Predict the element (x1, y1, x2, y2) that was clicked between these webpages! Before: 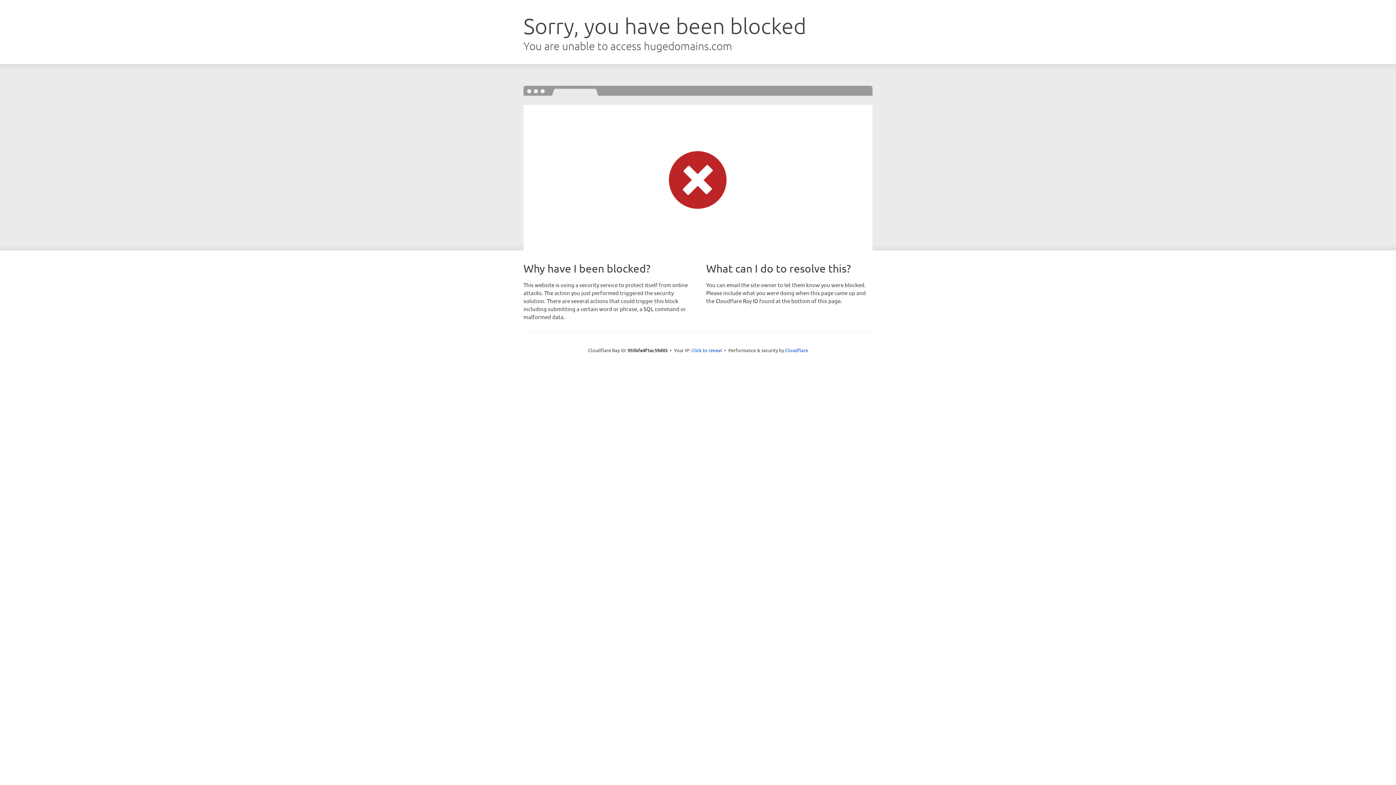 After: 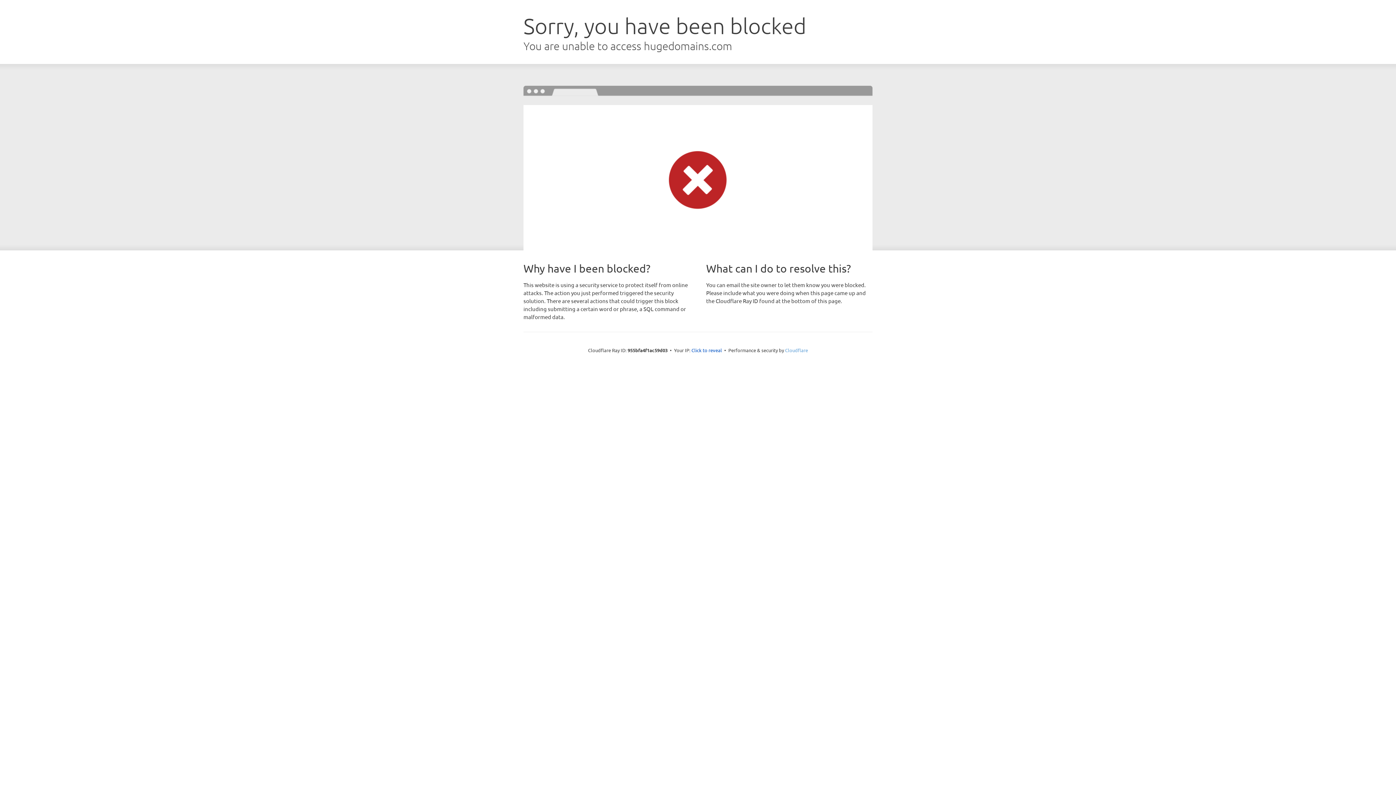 Action: label: Cloudflare bbox: (785, 347, 808, 353)